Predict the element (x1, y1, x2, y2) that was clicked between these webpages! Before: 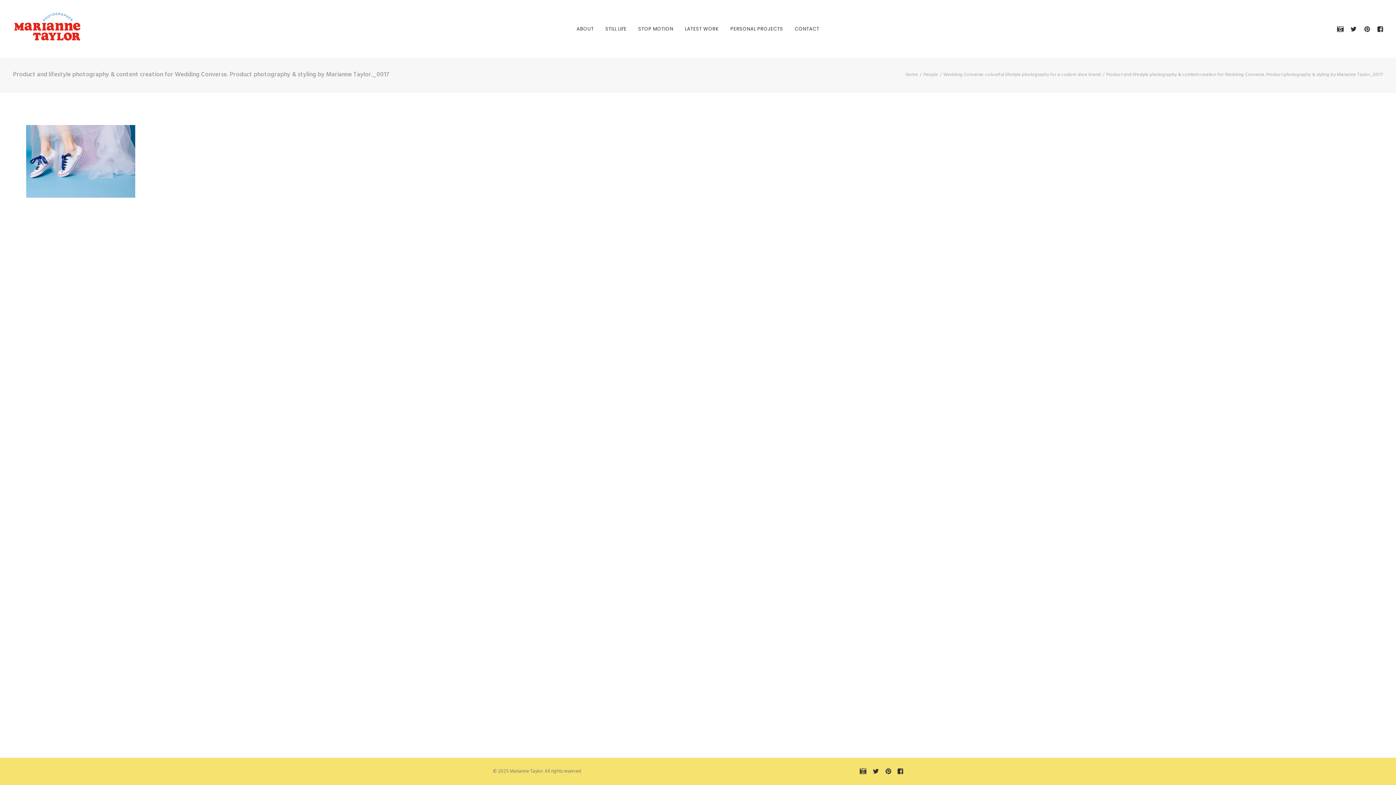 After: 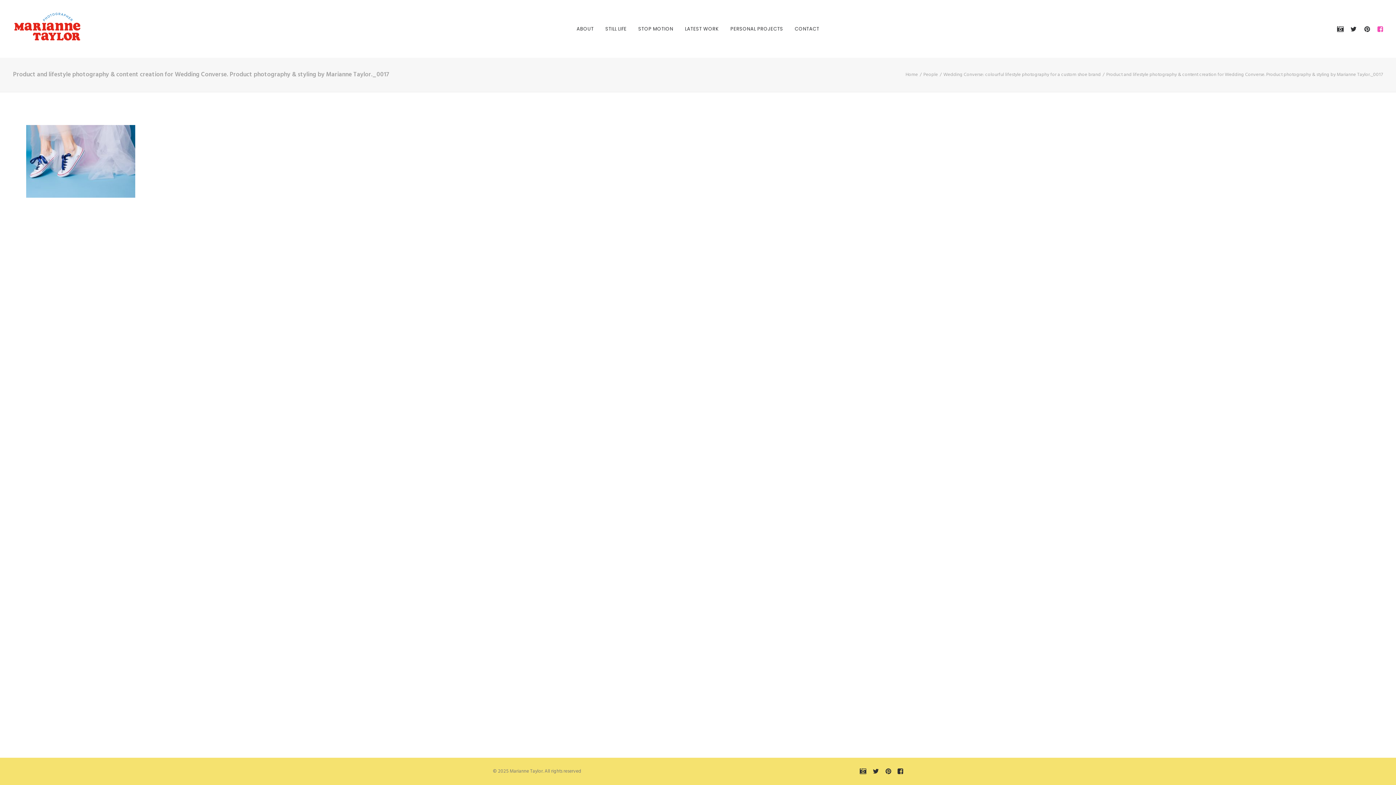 Action: bbox: (1373, 0, 1383, 57)